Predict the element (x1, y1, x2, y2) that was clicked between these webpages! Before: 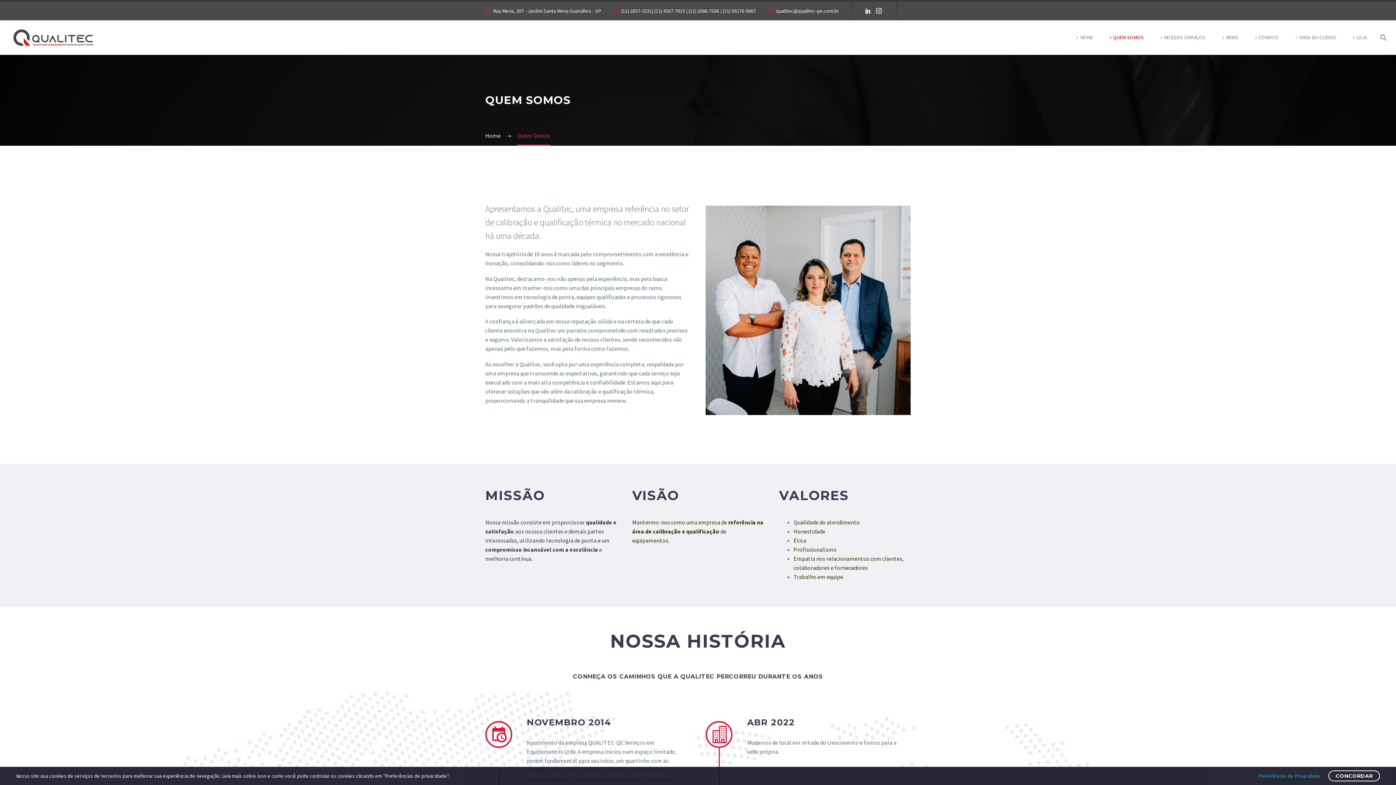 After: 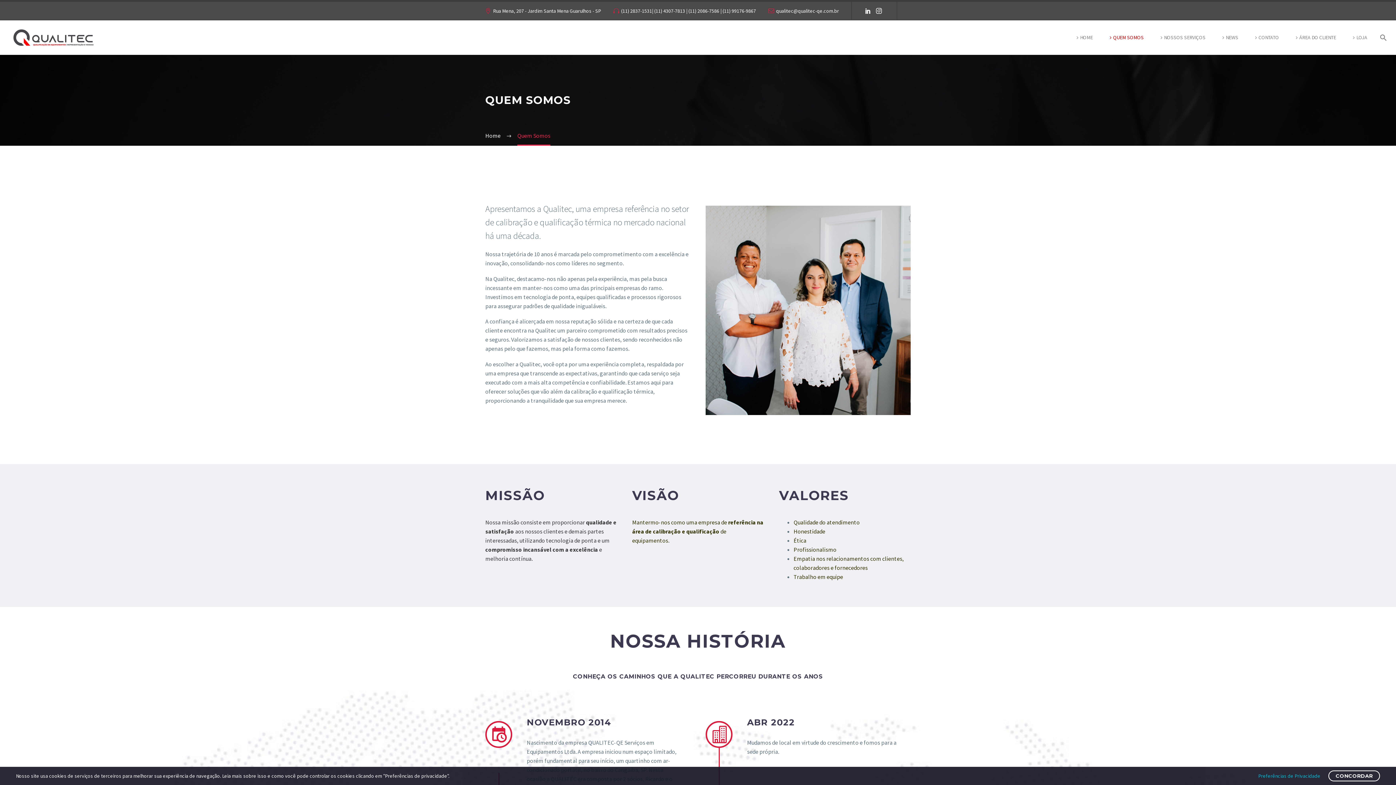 Action: bbox: (862, 8, 873, 13)